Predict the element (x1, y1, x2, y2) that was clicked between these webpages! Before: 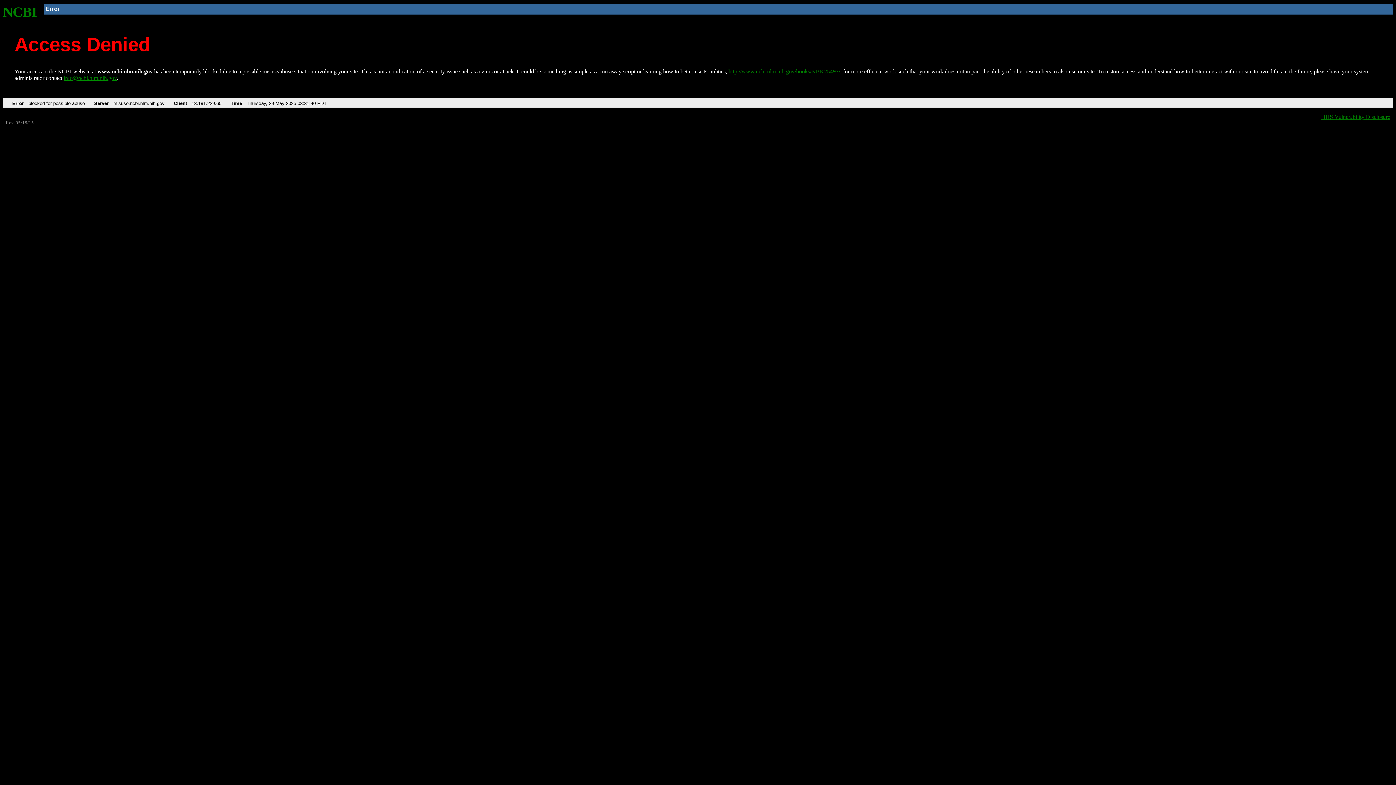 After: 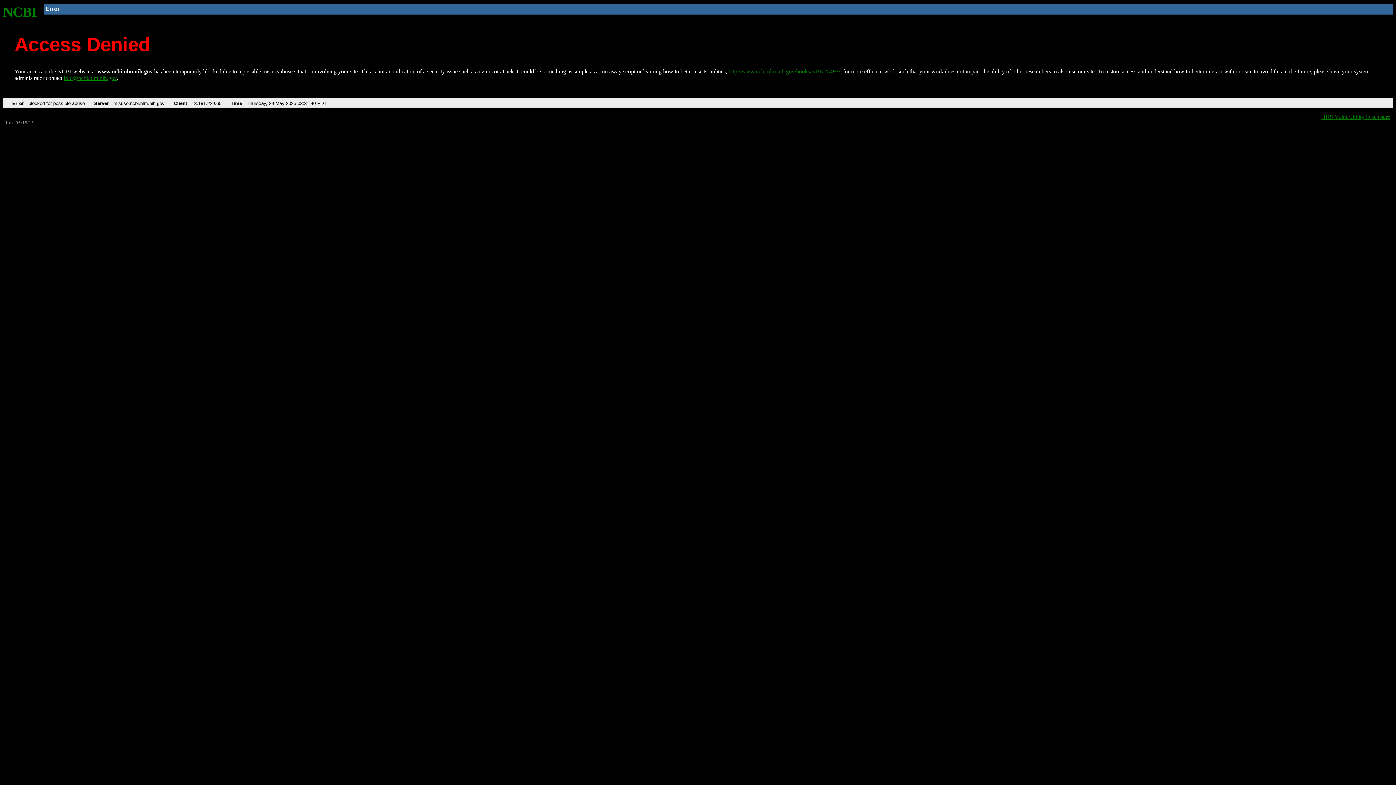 Action: bbox: (63, 75, 116, 81) label: info@ncbi.nlm.nih.gov